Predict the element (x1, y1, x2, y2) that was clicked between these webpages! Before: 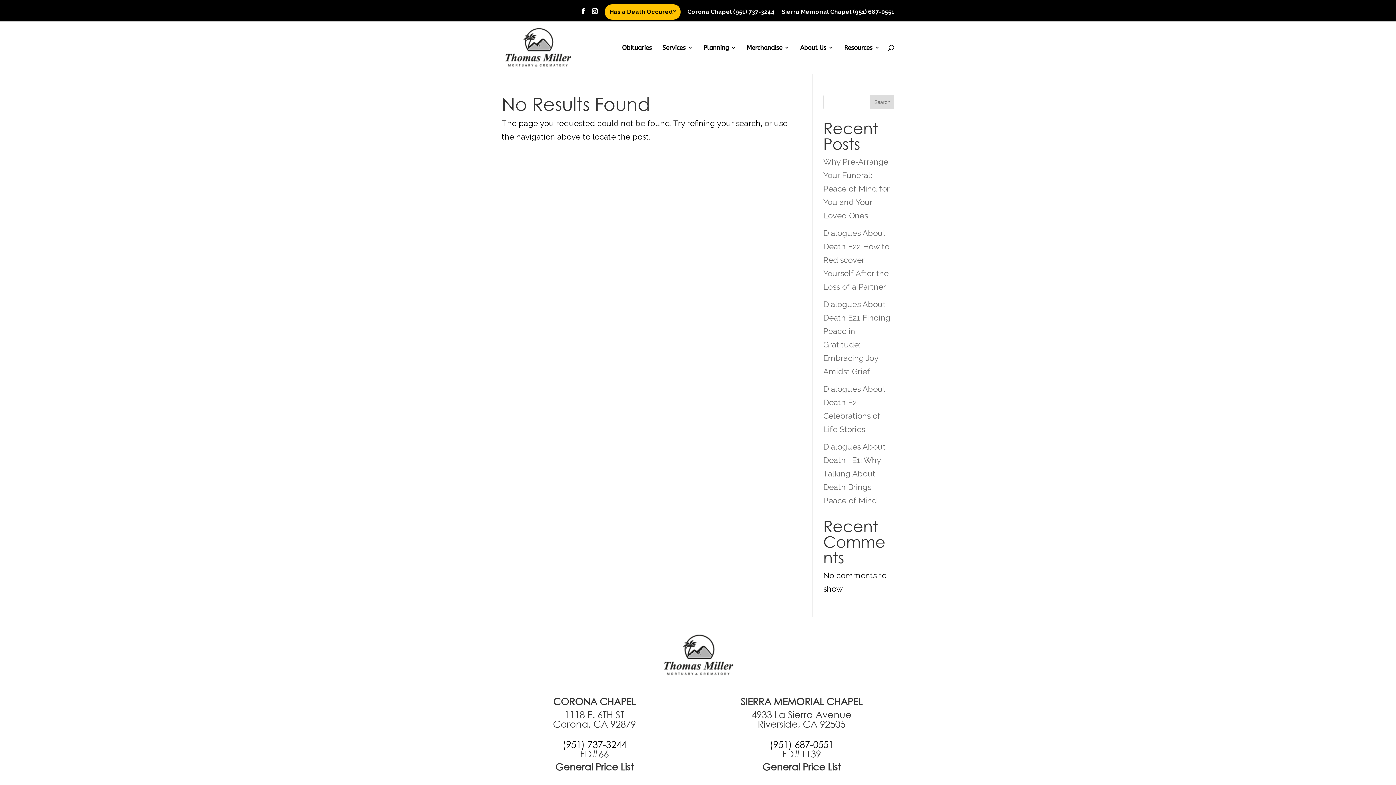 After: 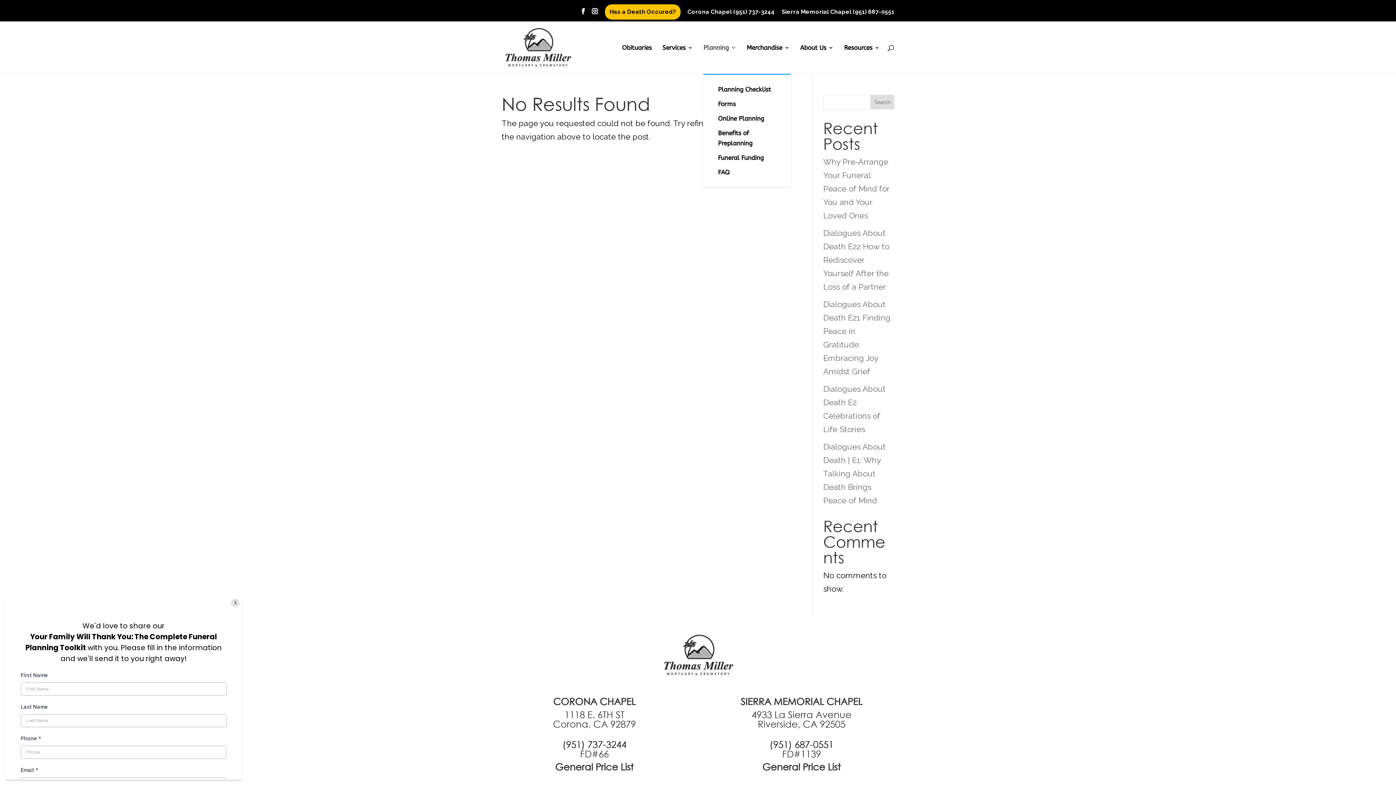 Action: label: Planning bbox: (703, 45, 736, 73)